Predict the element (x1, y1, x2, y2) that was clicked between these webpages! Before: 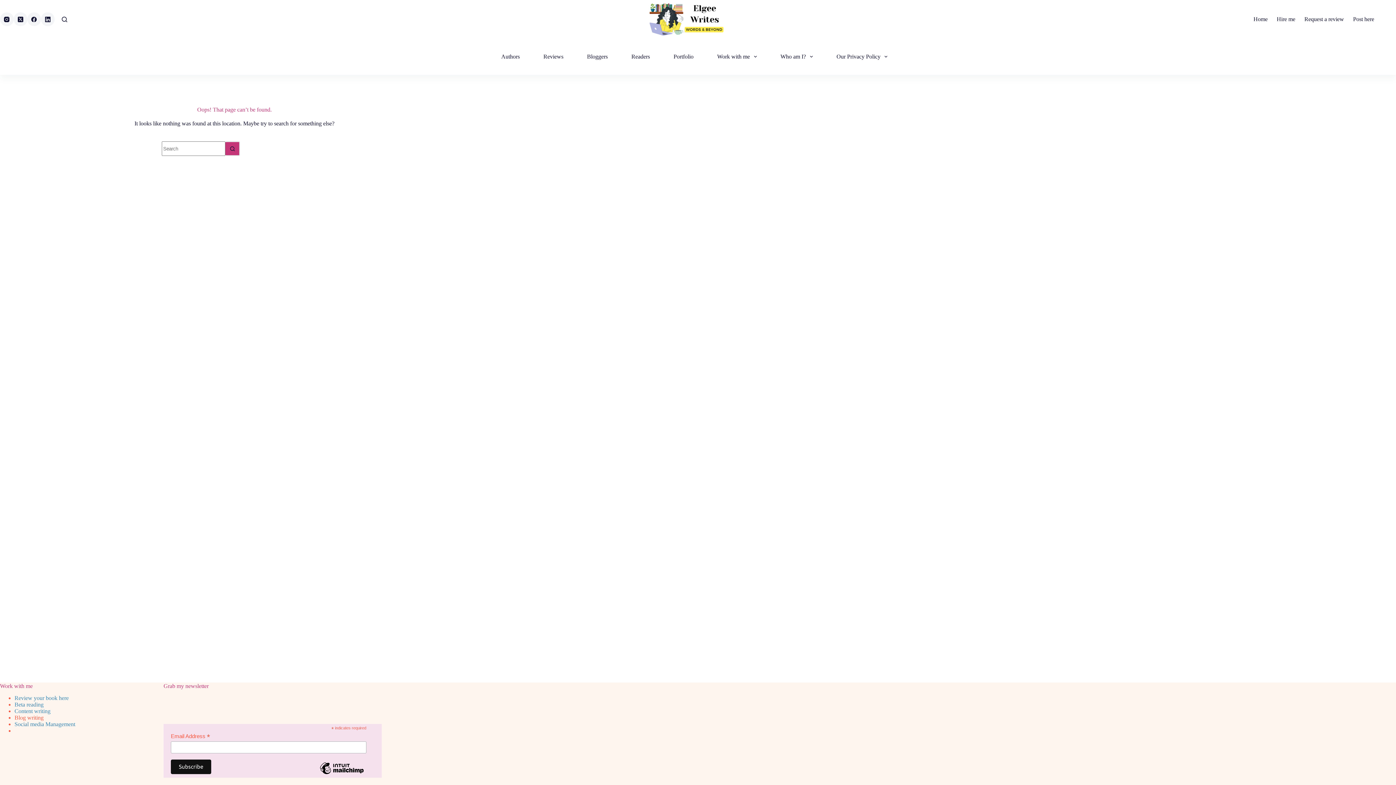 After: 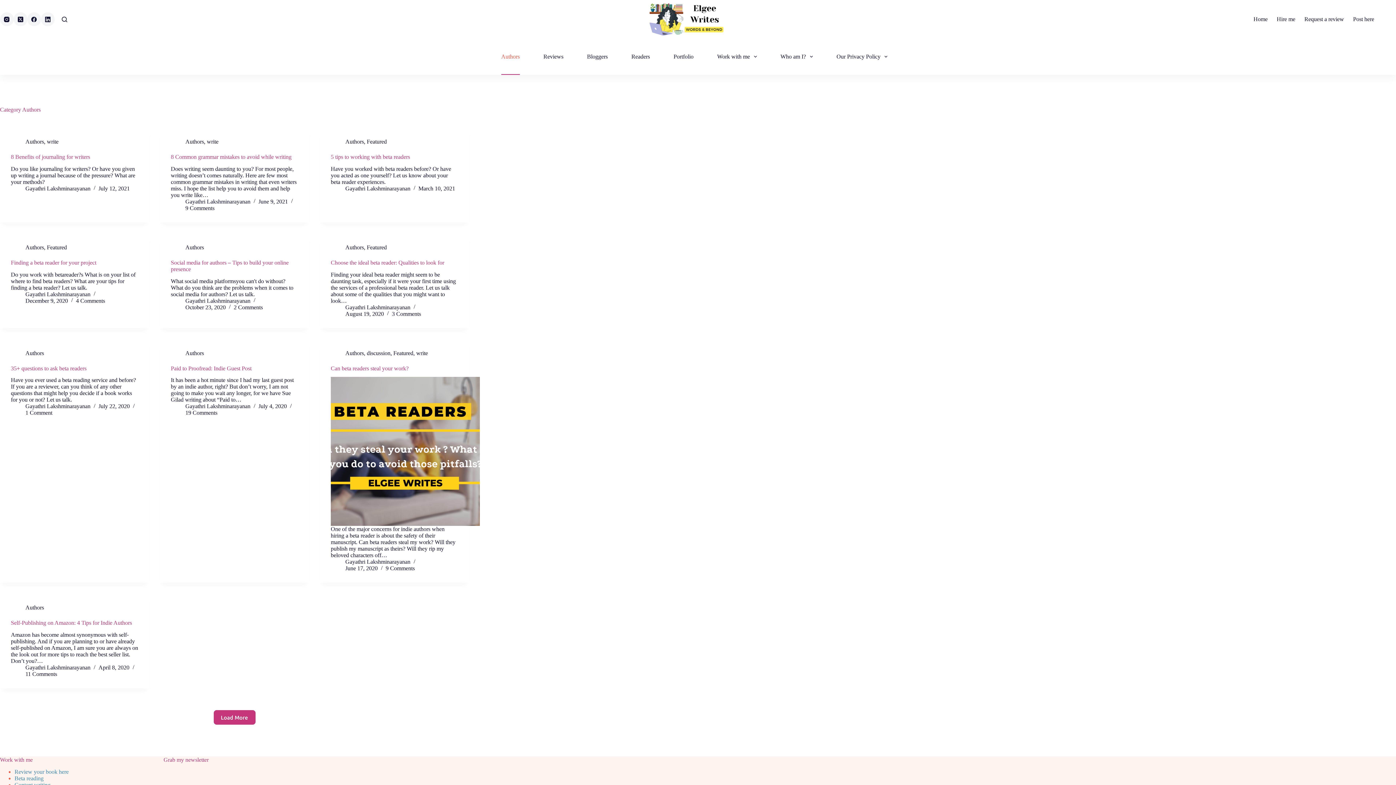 Action: label: Authors bbox: (489, 38, 531, 74)